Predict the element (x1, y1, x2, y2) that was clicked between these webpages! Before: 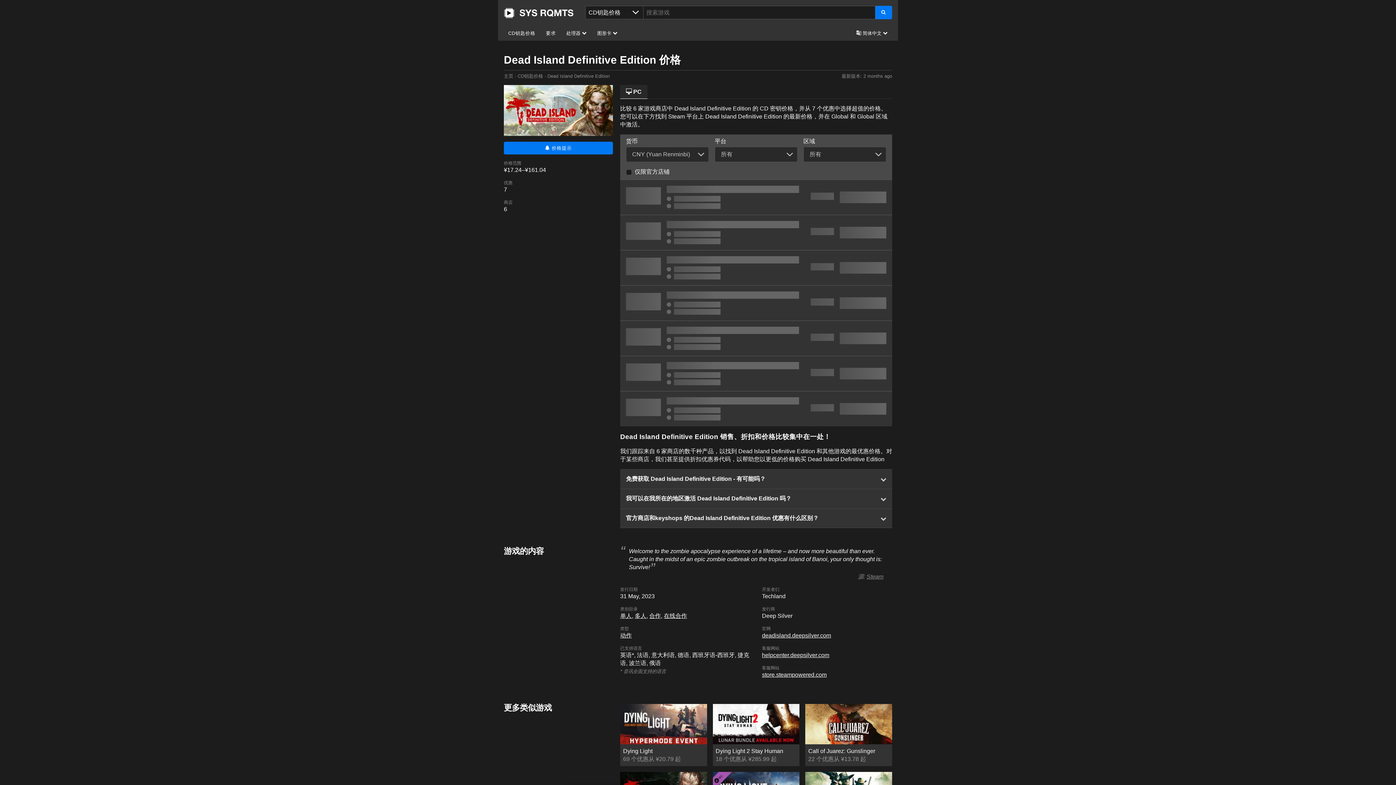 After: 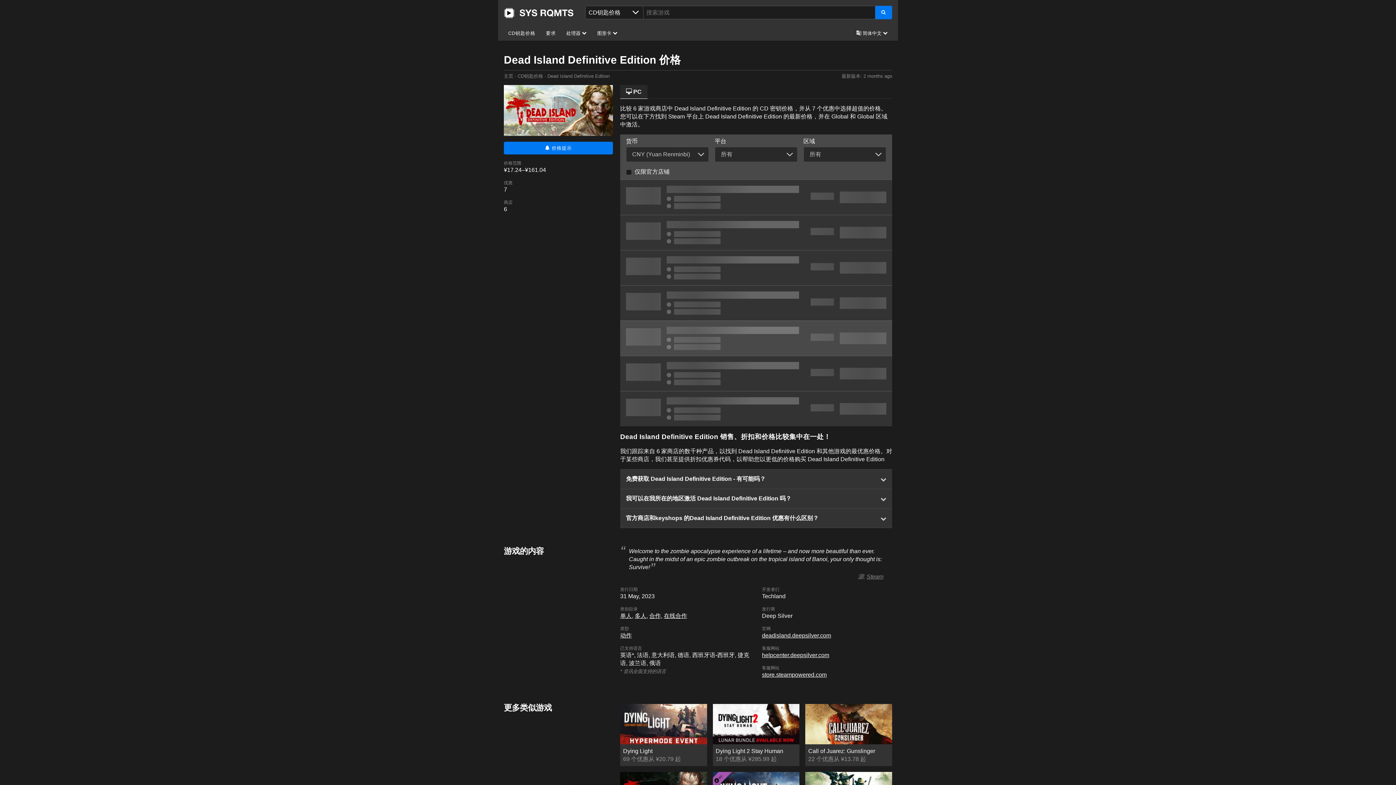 Action: bbox: (620, 321, 892, 356) label: 购买 Dead Island Definitive Edition